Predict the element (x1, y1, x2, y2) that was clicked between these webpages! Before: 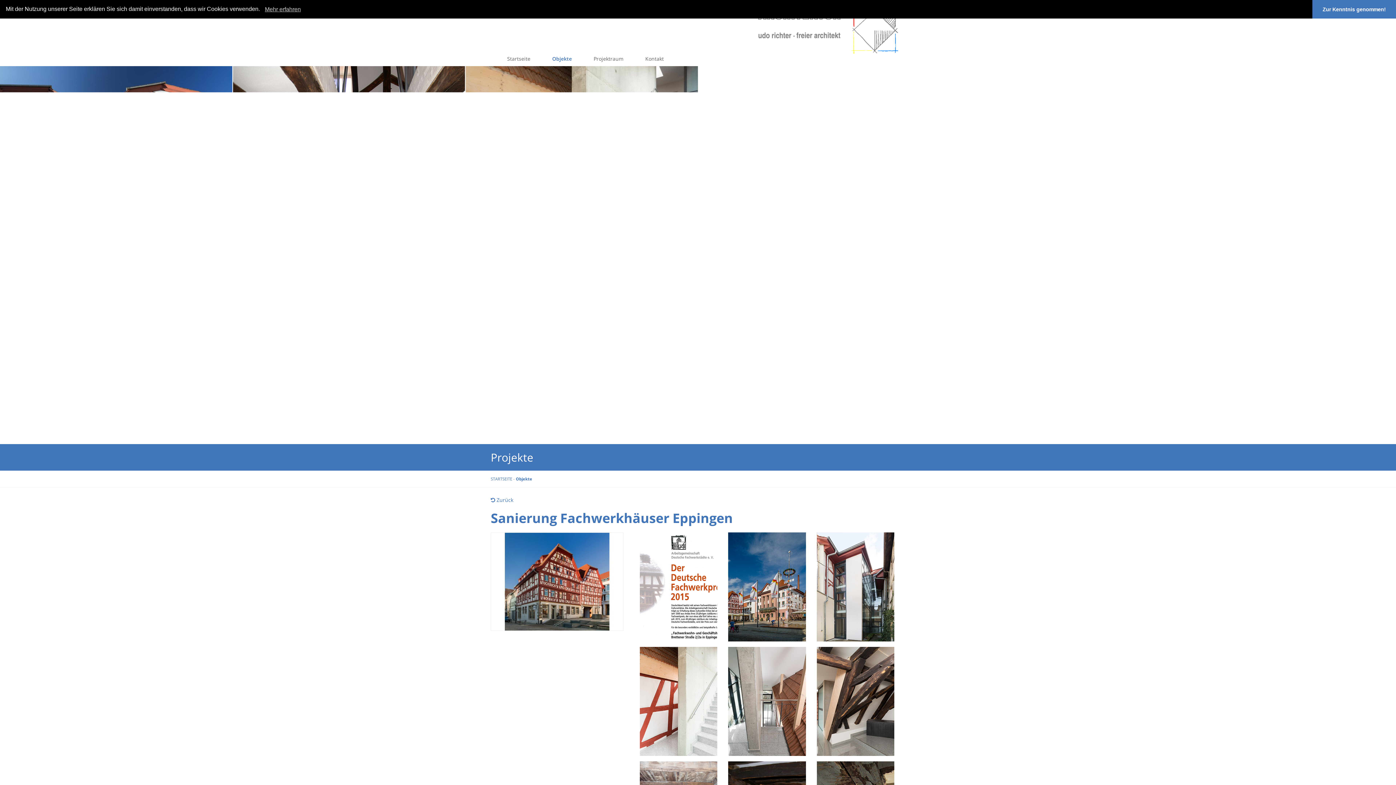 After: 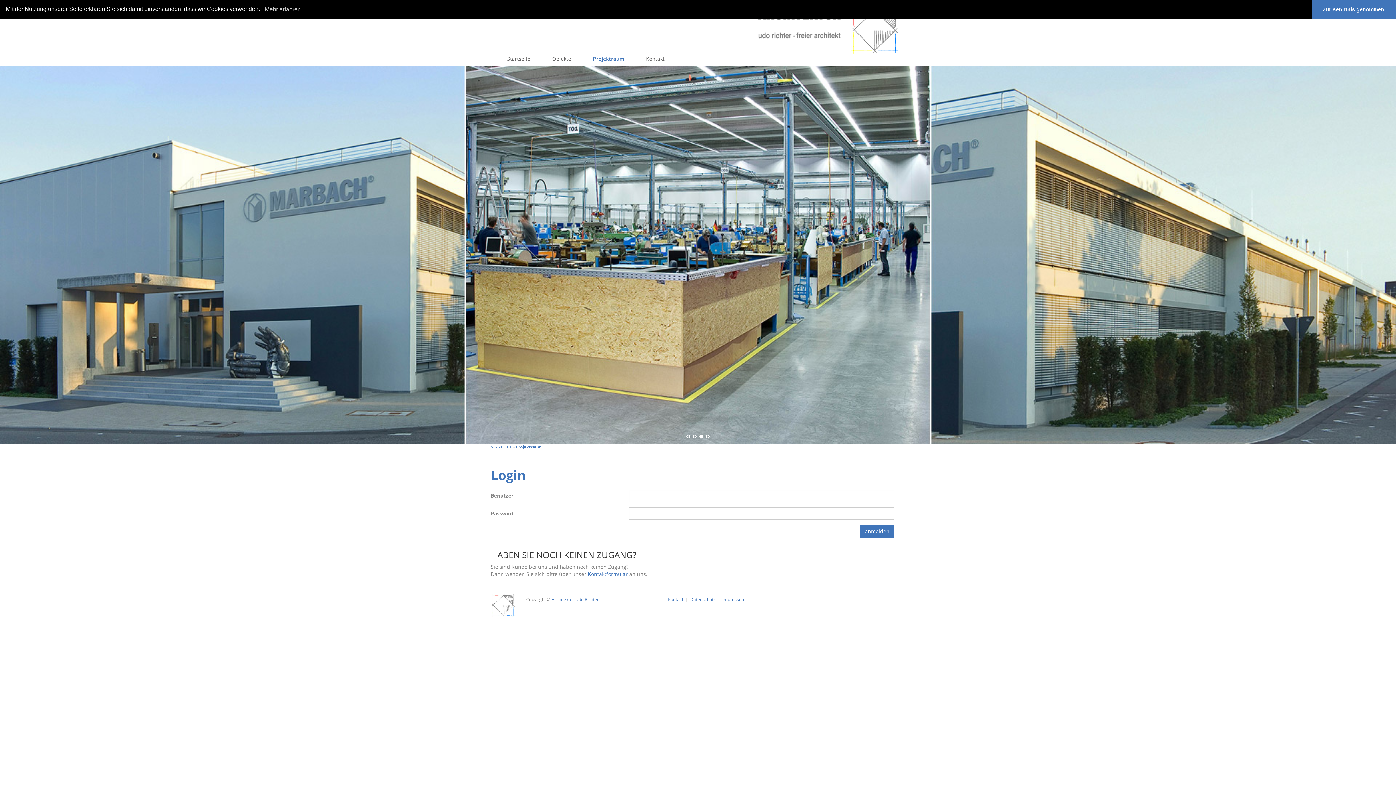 Action: bbox: (582, 51, 634, 66) label: Projektraum